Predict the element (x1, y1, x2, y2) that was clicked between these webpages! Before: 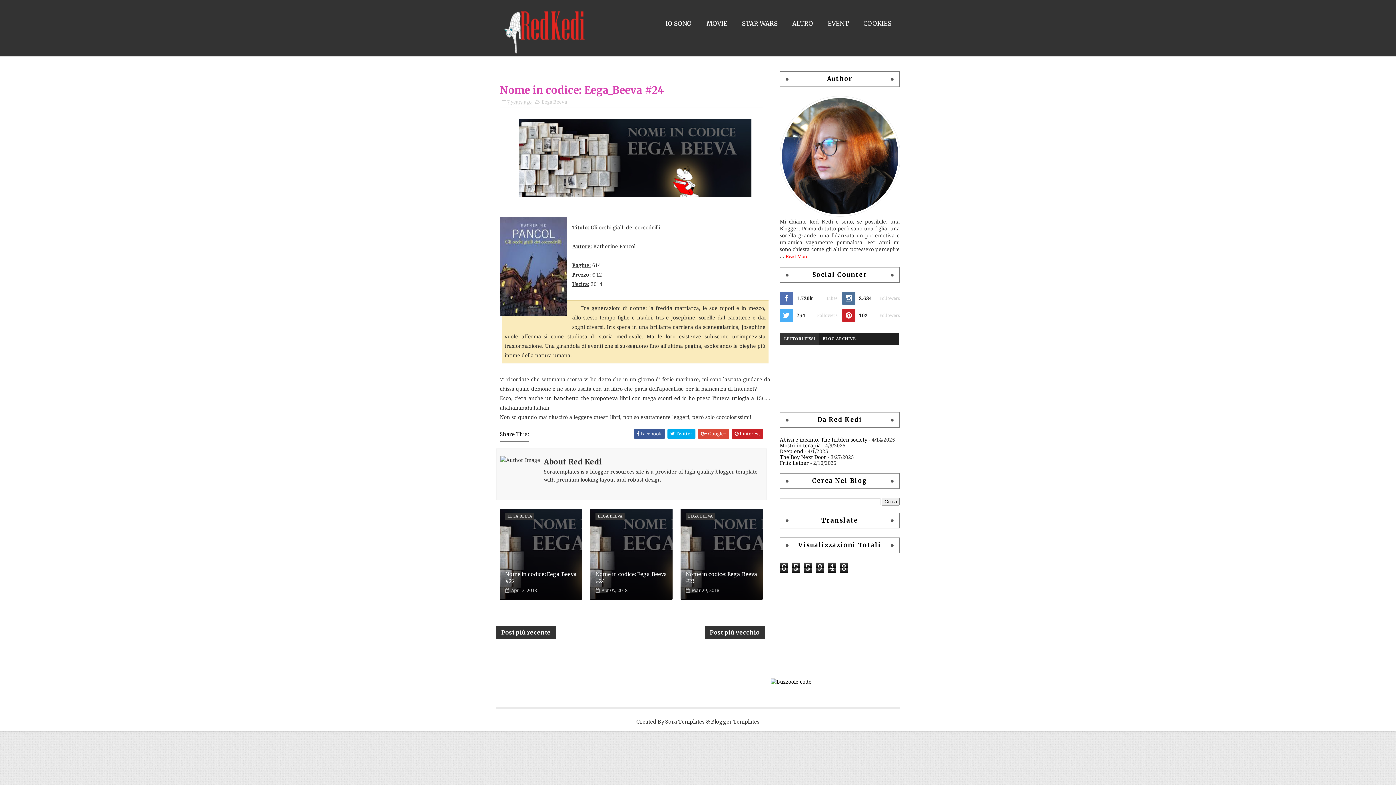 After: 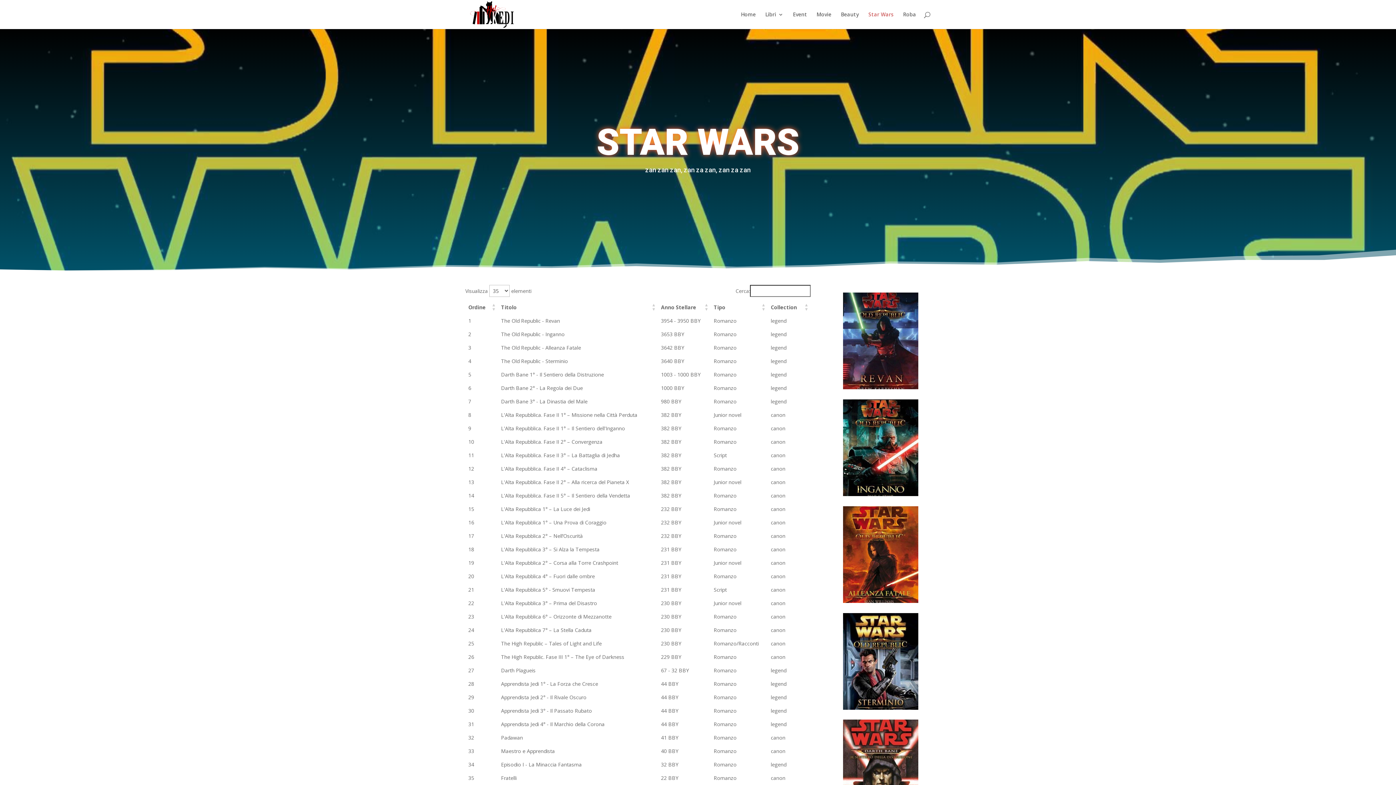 Action: bbox: (736, 14, 784, 32) label: STAR WARS